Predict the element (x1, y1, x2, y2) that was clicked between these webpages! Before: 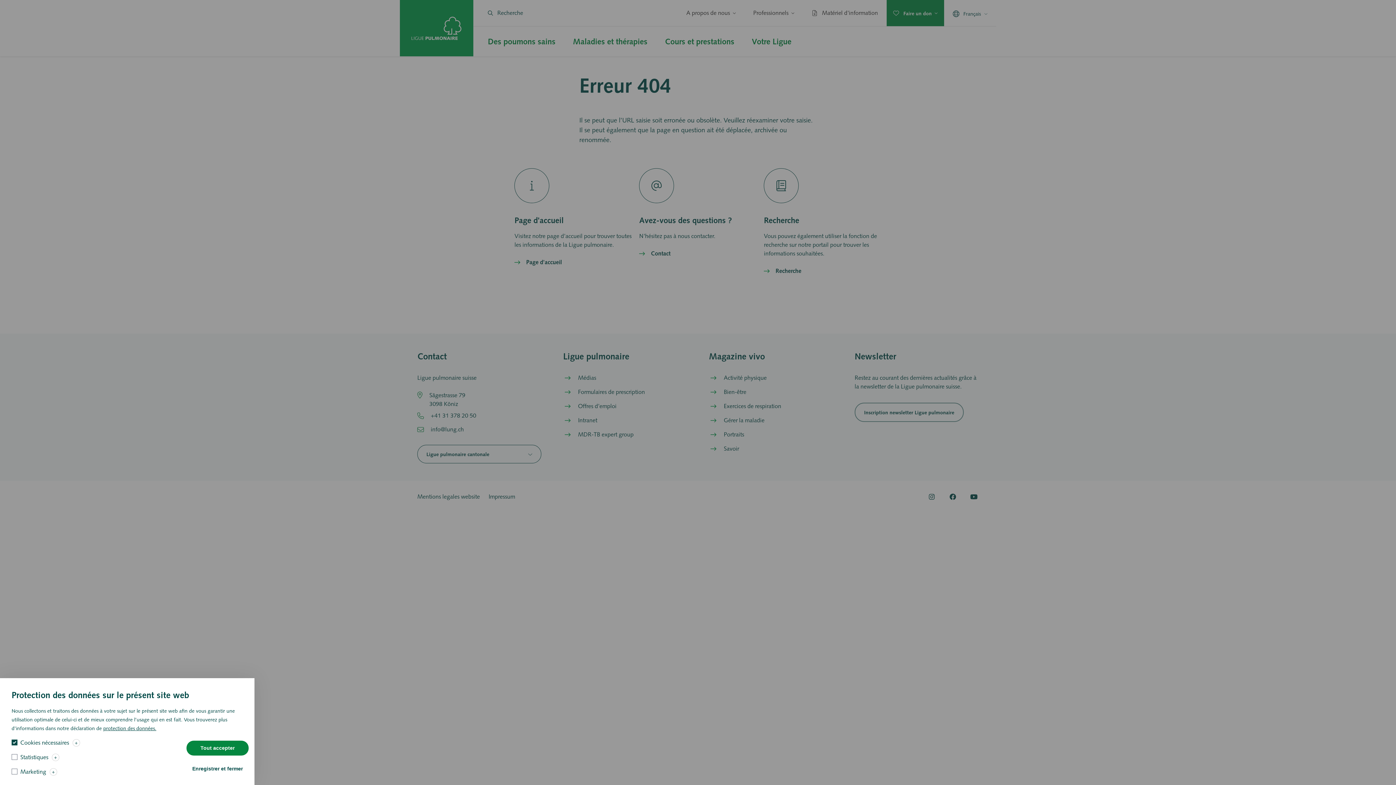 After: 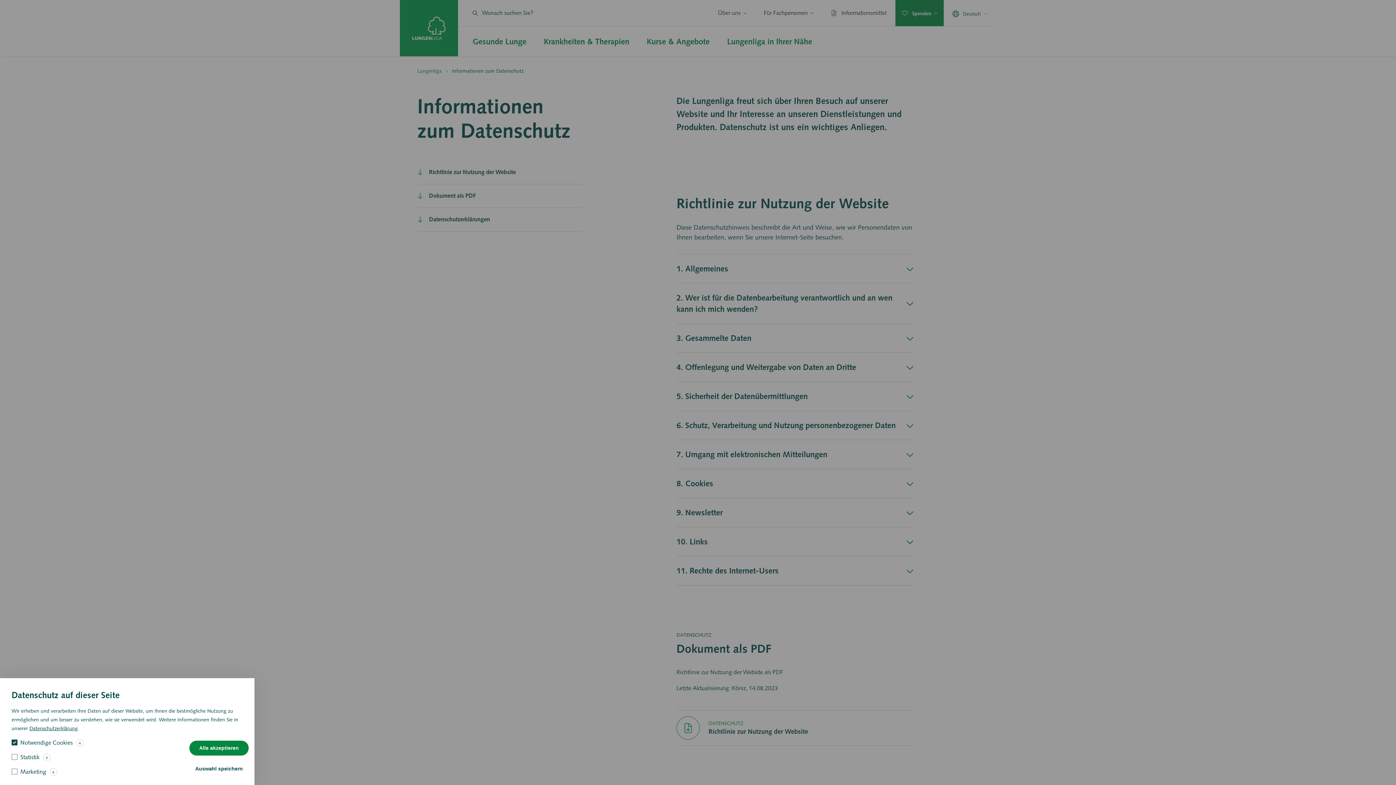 Action: label: protection des données. bbox: (103, 725, 156, 732)